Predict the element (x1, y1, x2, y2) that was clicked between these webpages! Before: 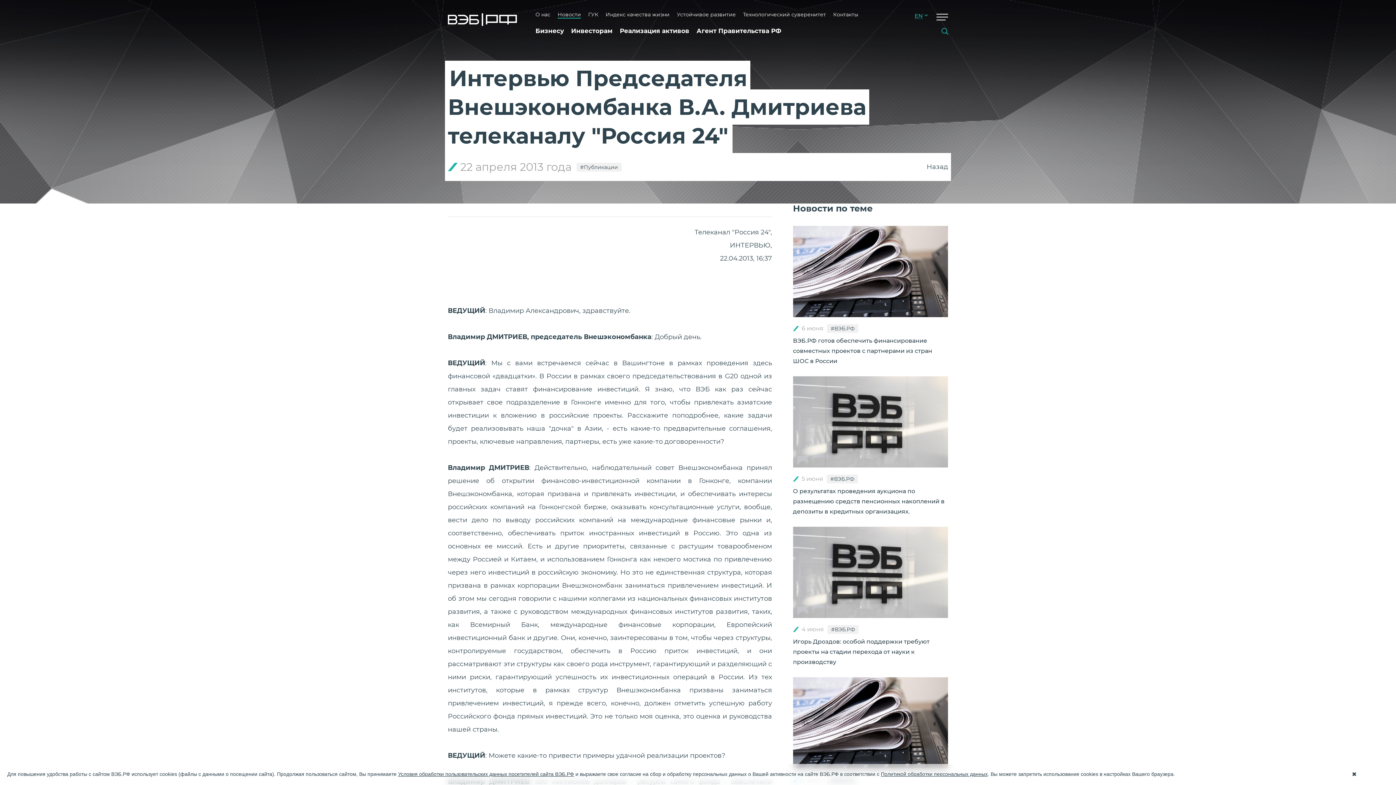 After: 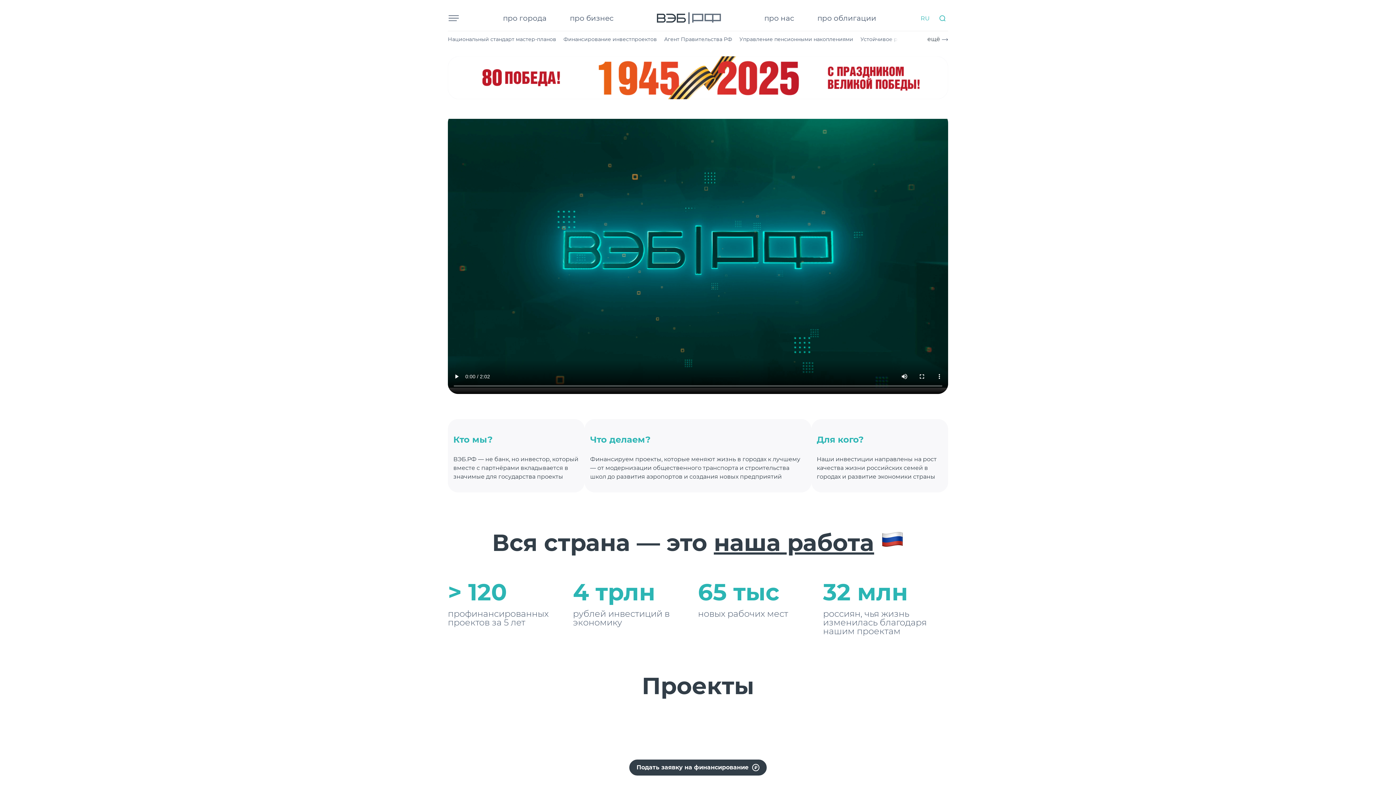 Action: bbox: (448, 8, 517, 31)